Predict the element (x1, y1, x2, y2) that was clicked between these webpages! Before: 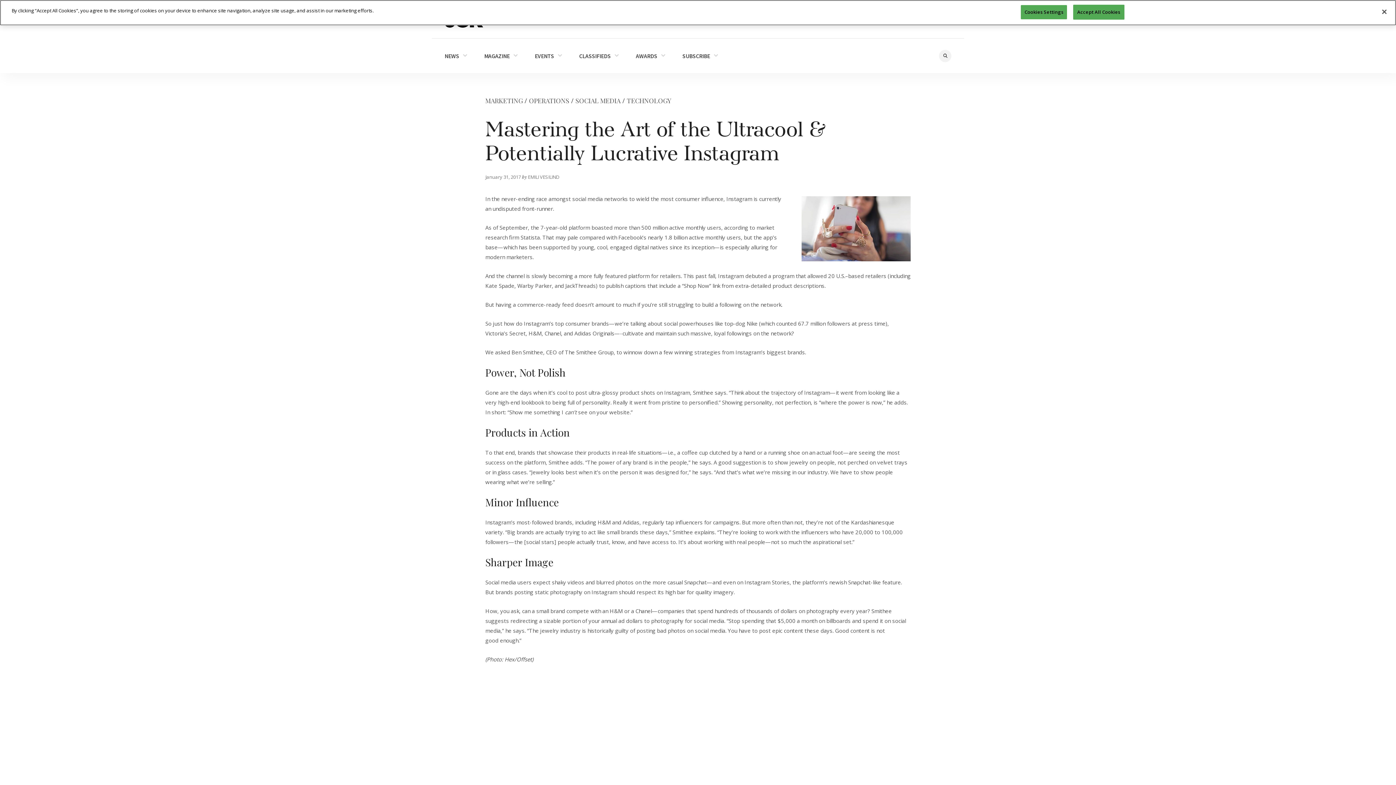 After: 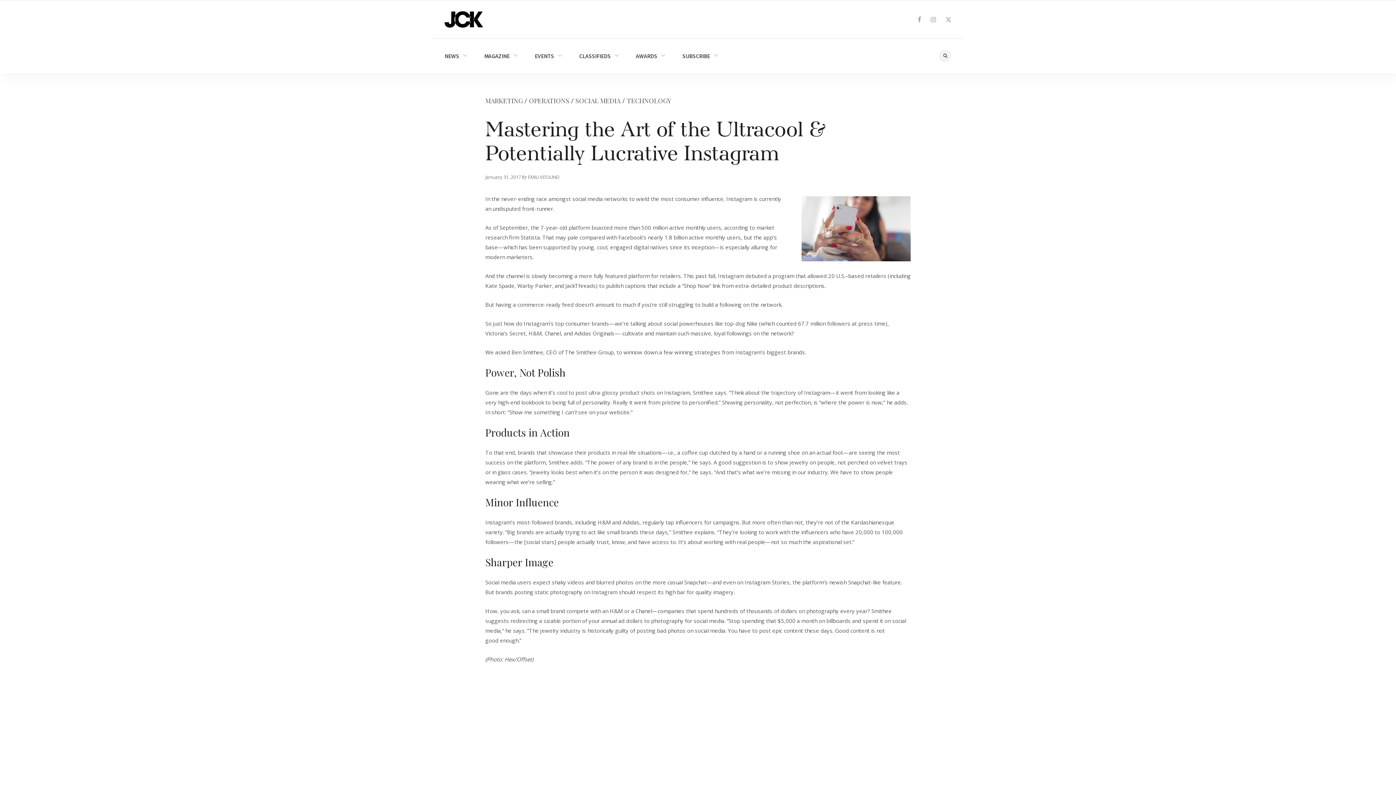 Action: bbox: (1073, 4, 1124, 19) label: Accept All Cookies